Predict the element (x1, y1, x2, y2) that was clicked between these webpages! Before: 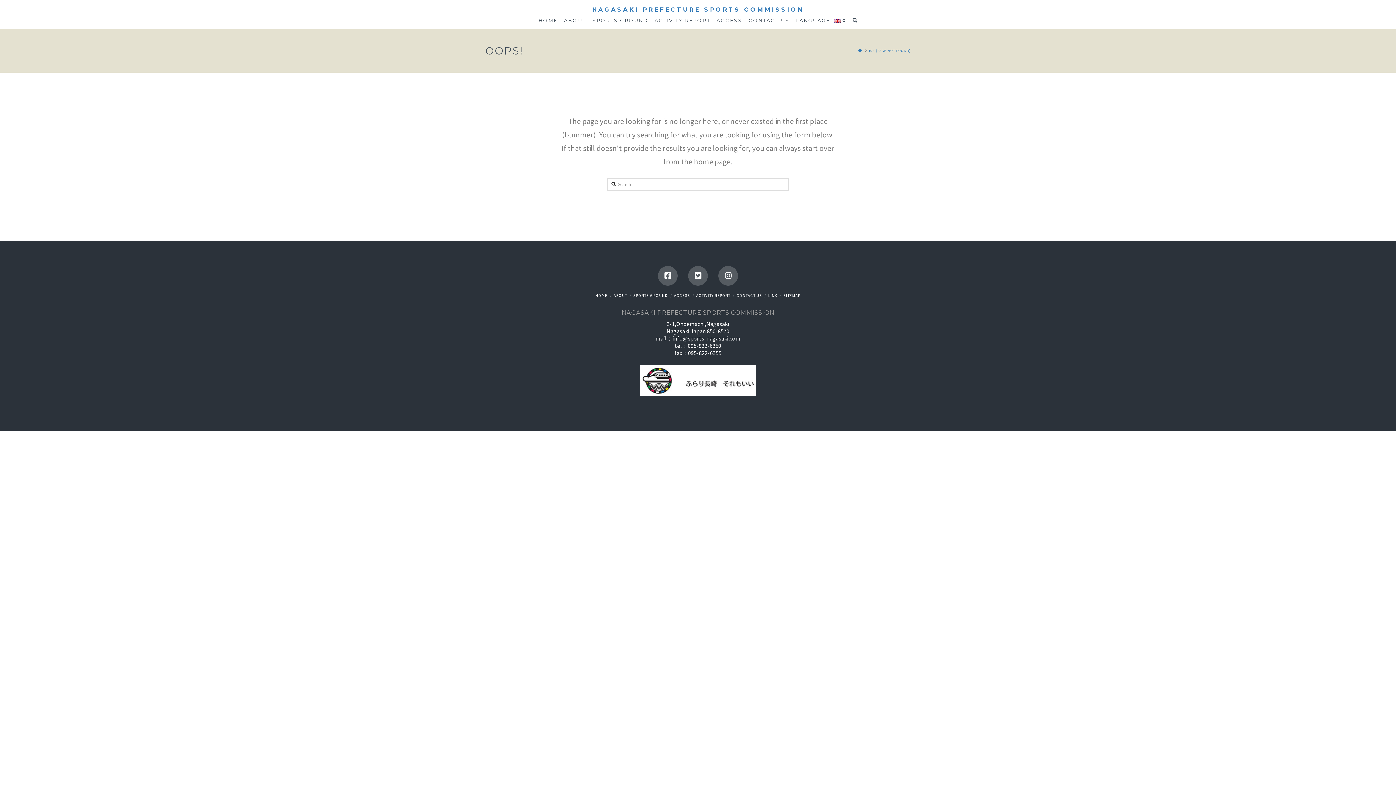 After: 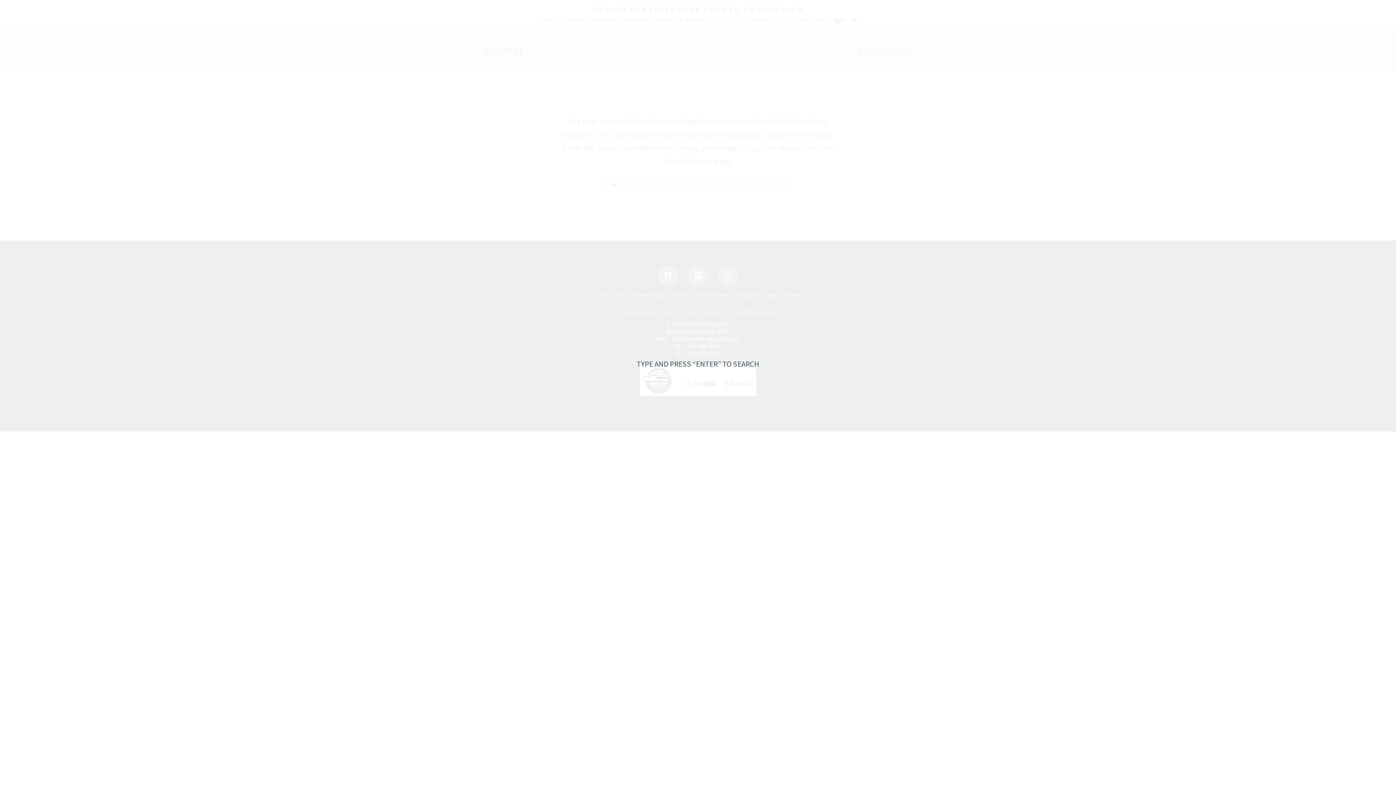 Action: bbox: (849, 14, 861, 29)